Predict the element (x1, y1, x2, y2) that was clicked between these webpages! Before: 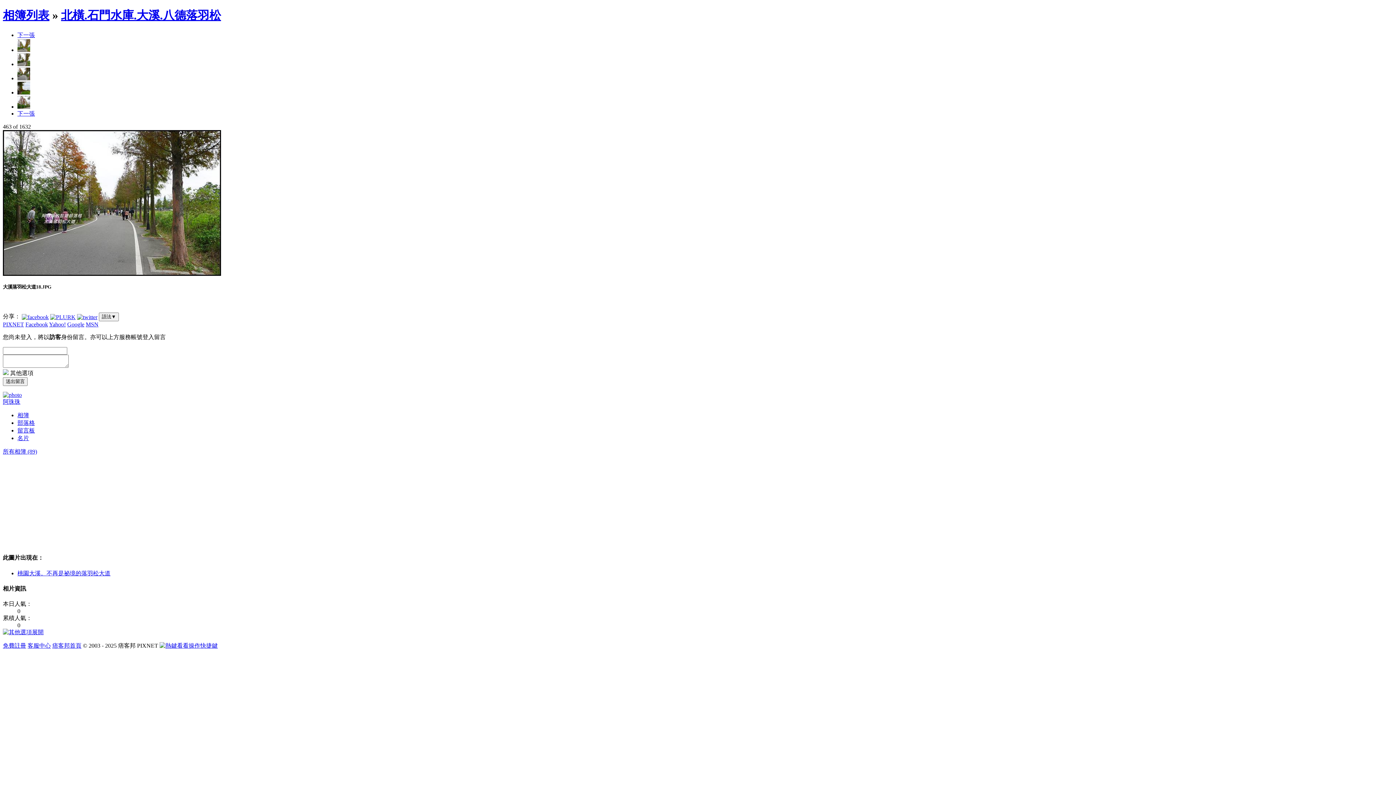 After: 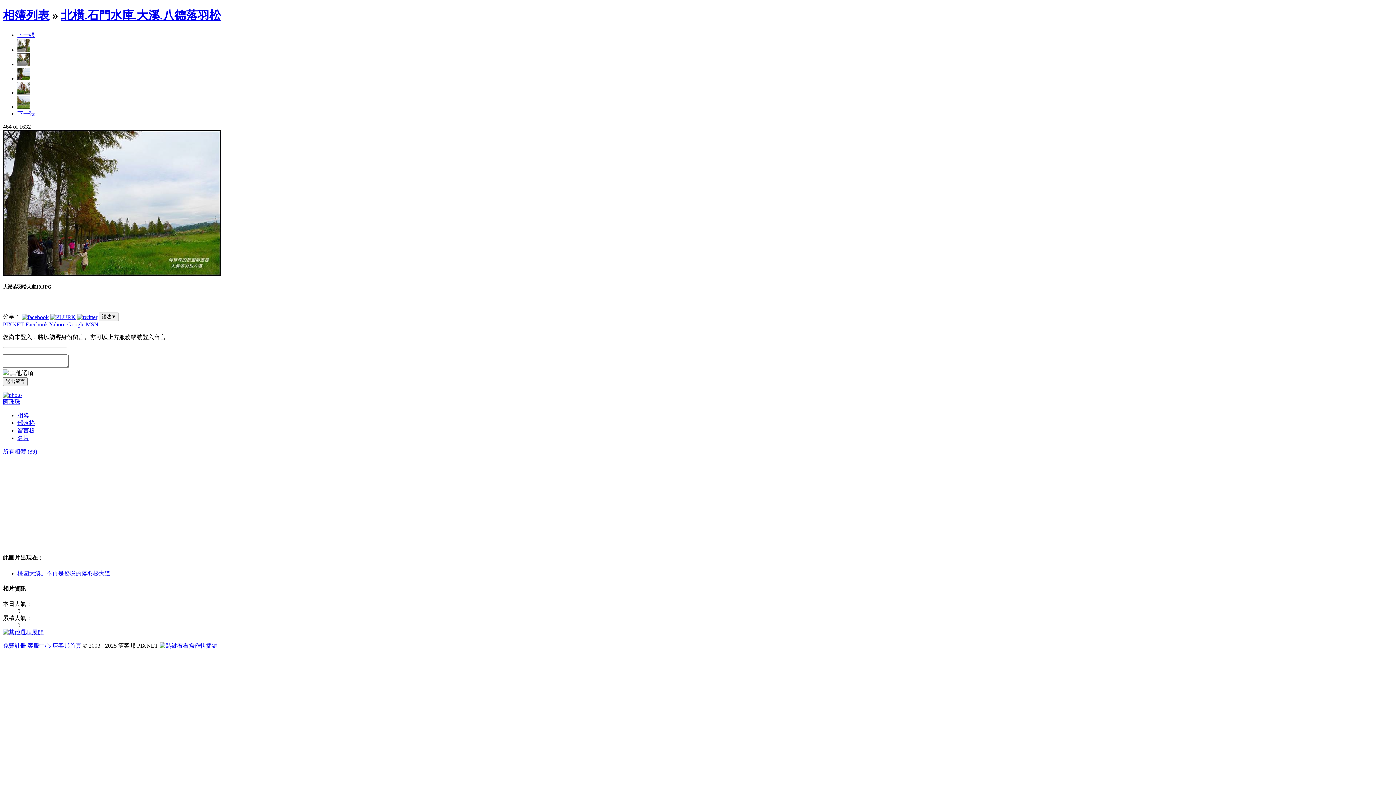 Action: bbox: (17, 89, 30, 95)